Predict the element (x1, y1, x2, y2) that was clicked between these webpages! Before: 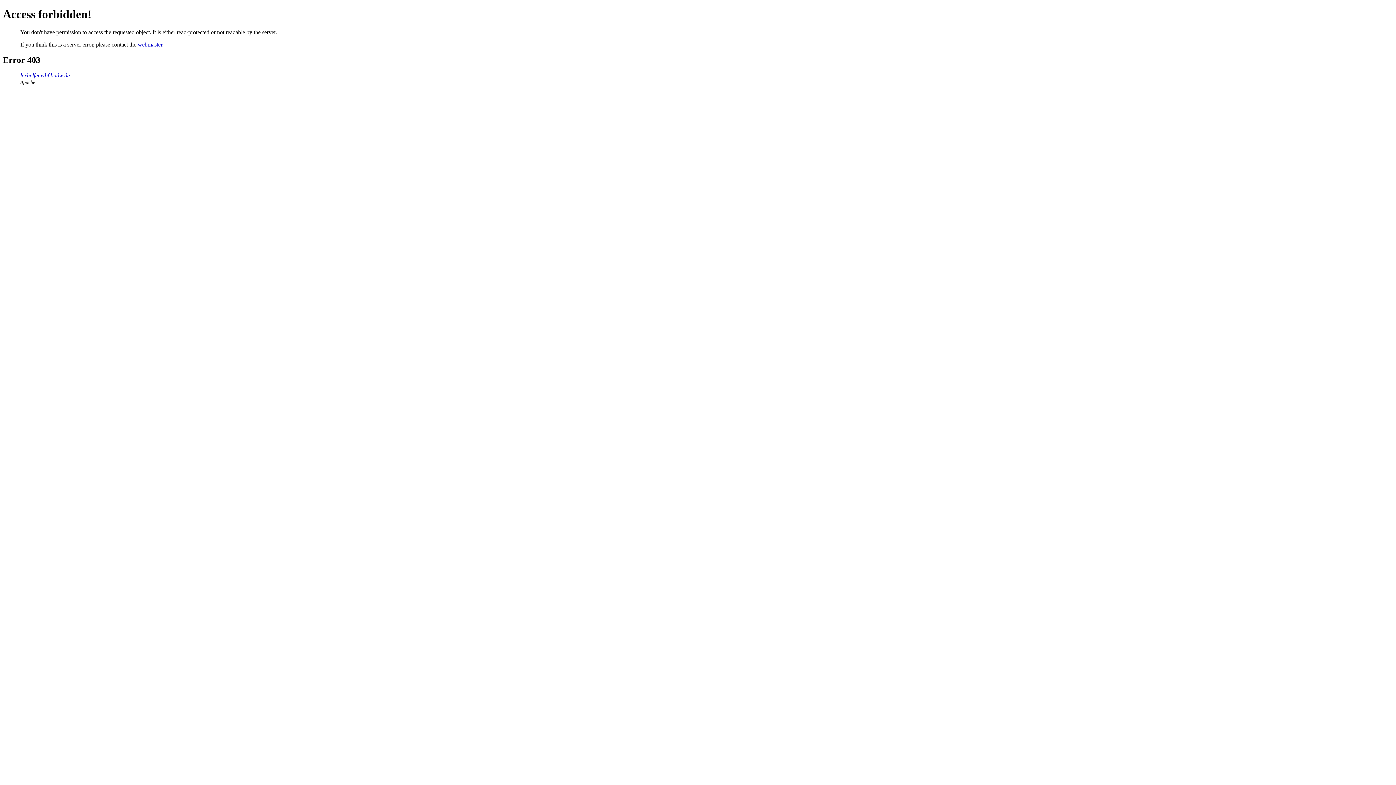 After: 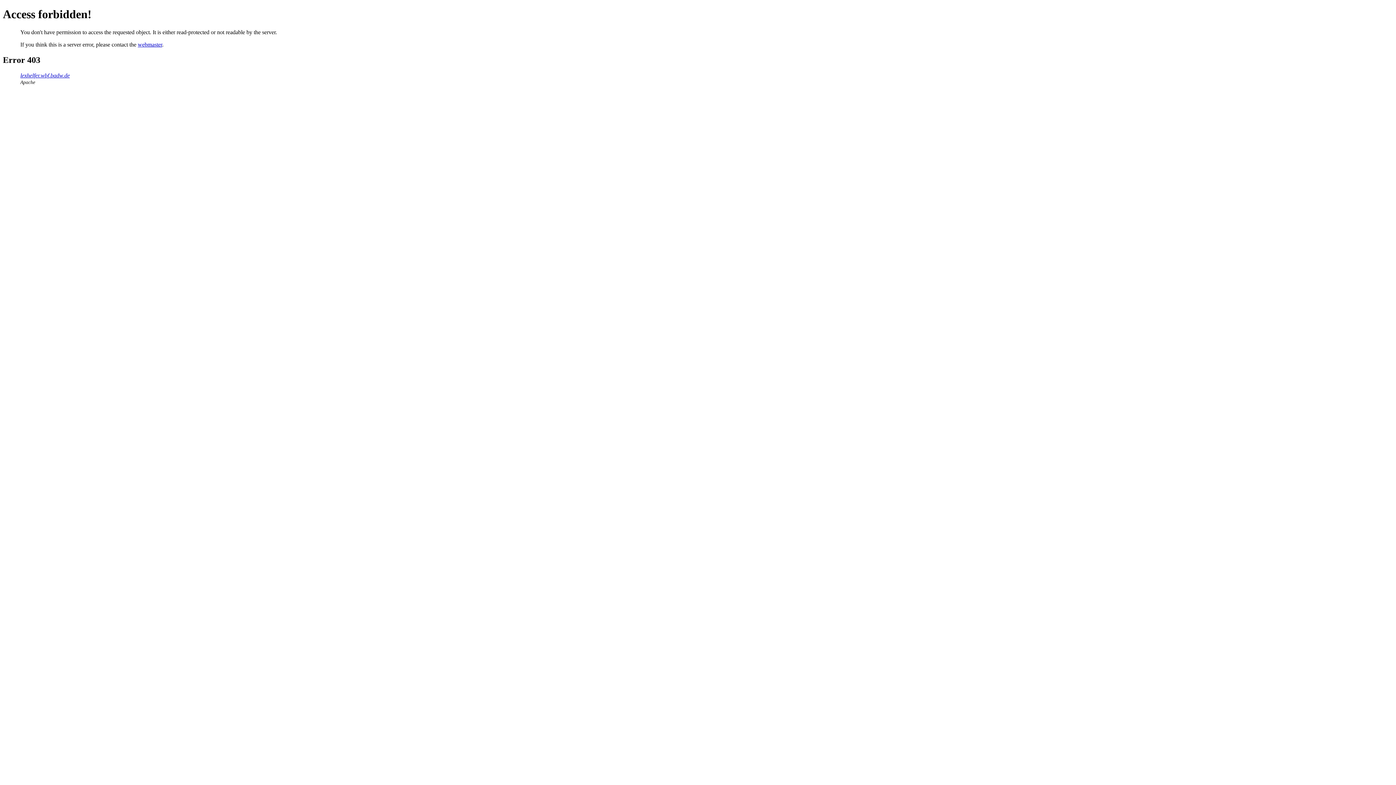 Action: bbox: (137, 41, 162, 47) label: webmaster